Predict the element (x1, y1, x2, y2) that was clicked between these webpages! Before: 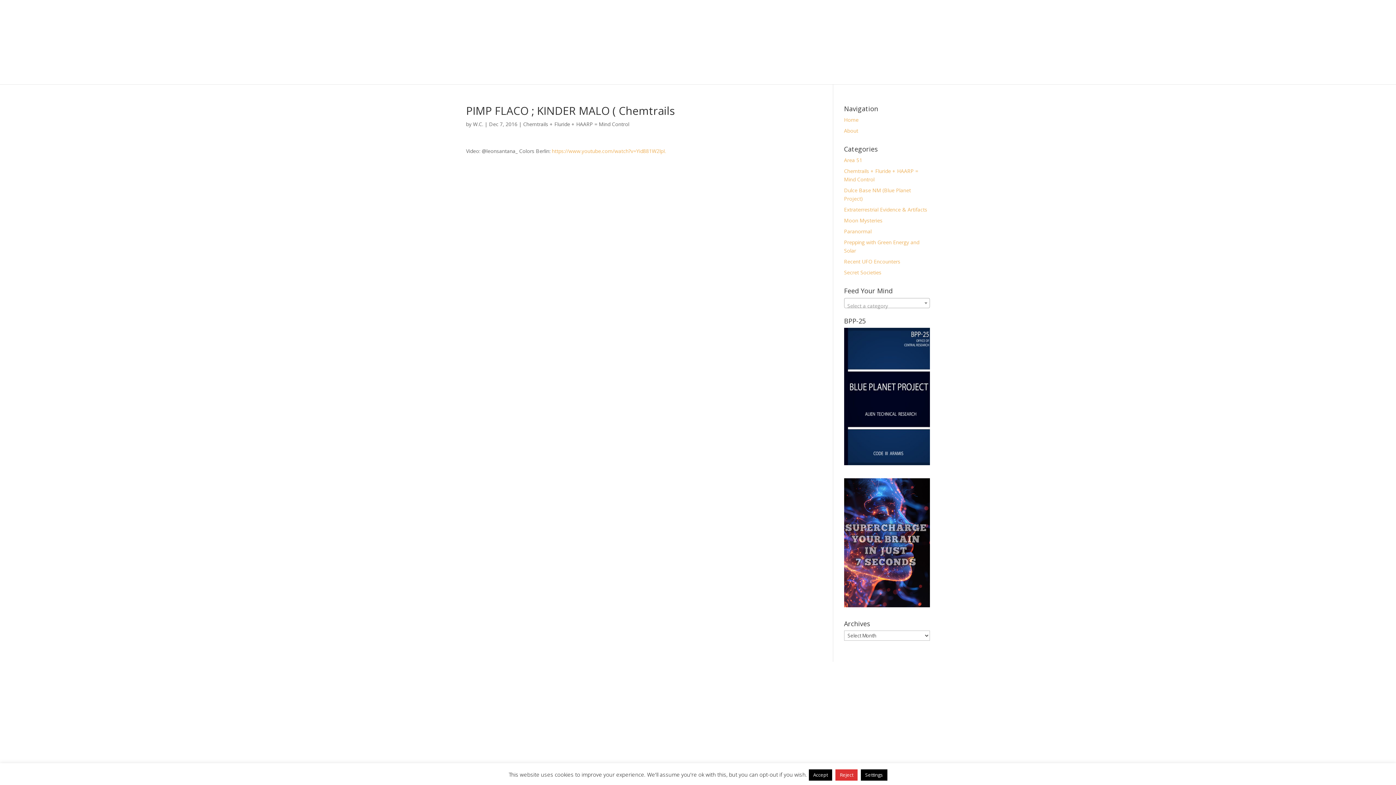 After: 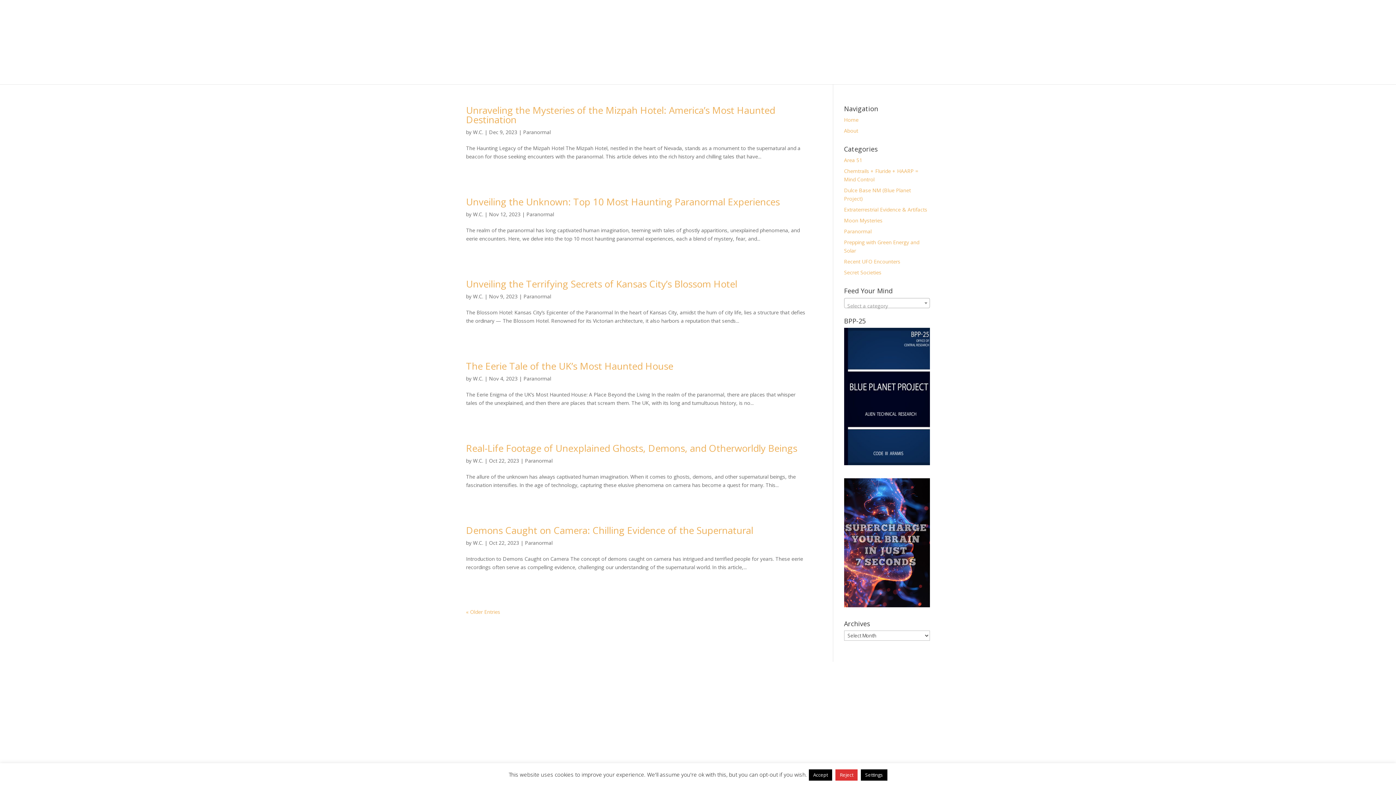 Action: bbox: (844, 228, 871, 234) label: Paranormal